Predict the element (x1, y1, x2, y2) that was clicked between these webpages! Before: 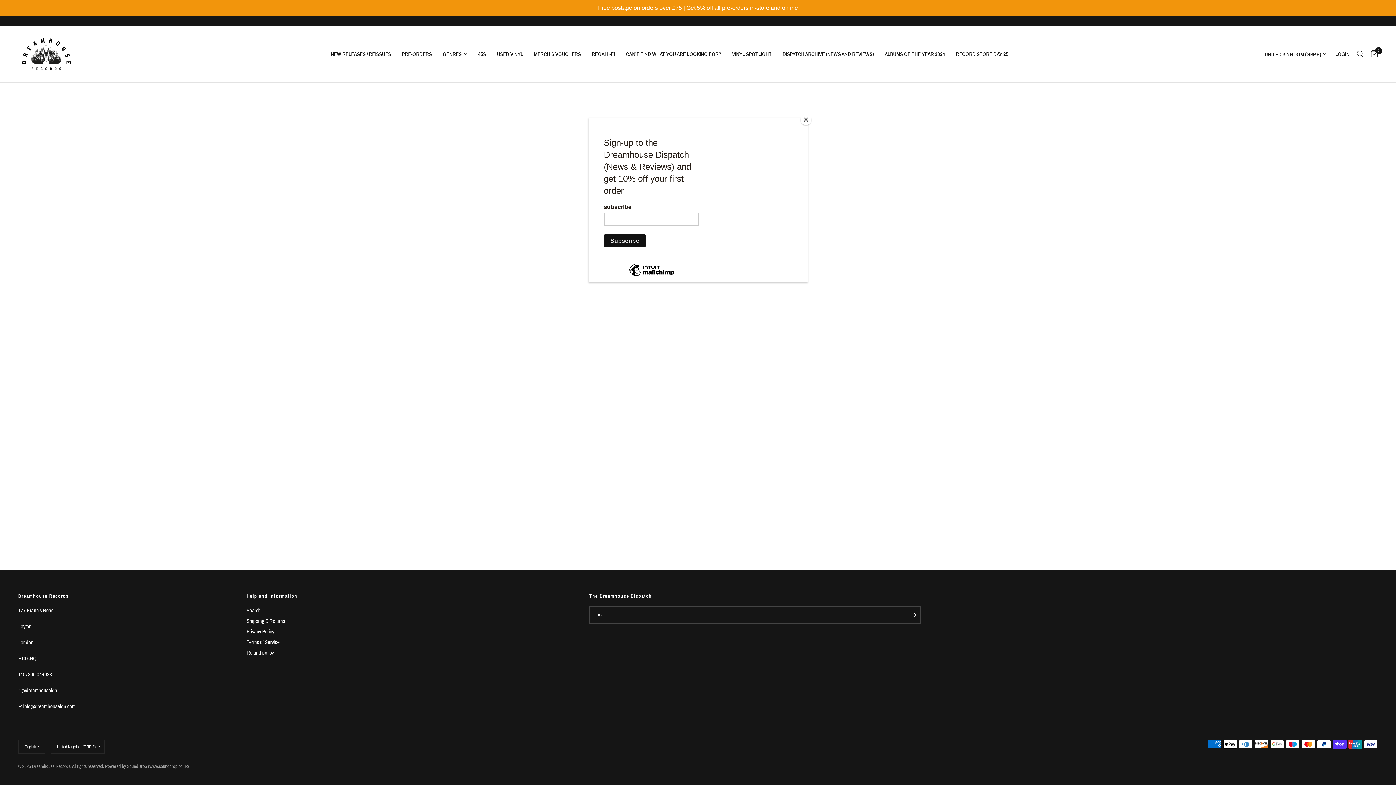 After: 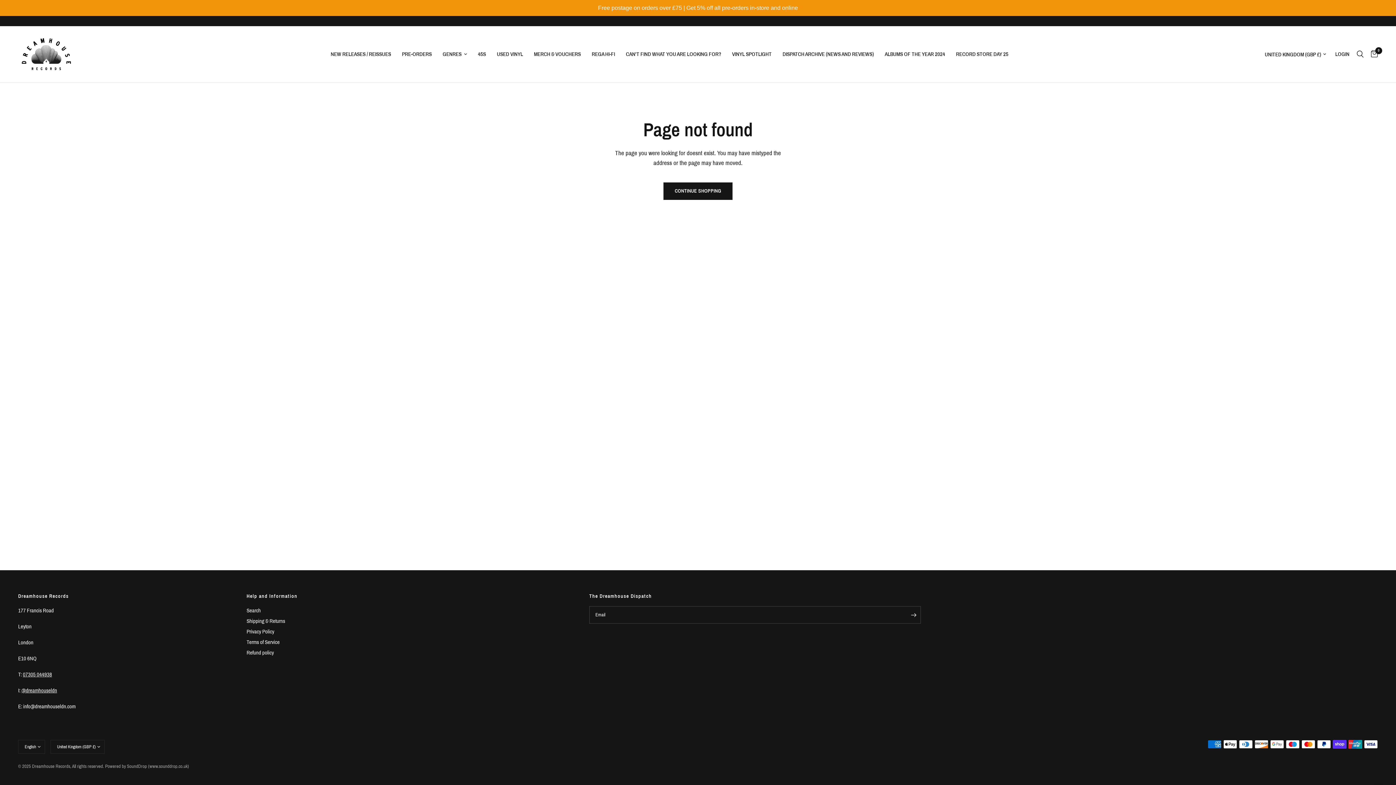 Action: bbox: (800, 114, 811, 125) label: Close